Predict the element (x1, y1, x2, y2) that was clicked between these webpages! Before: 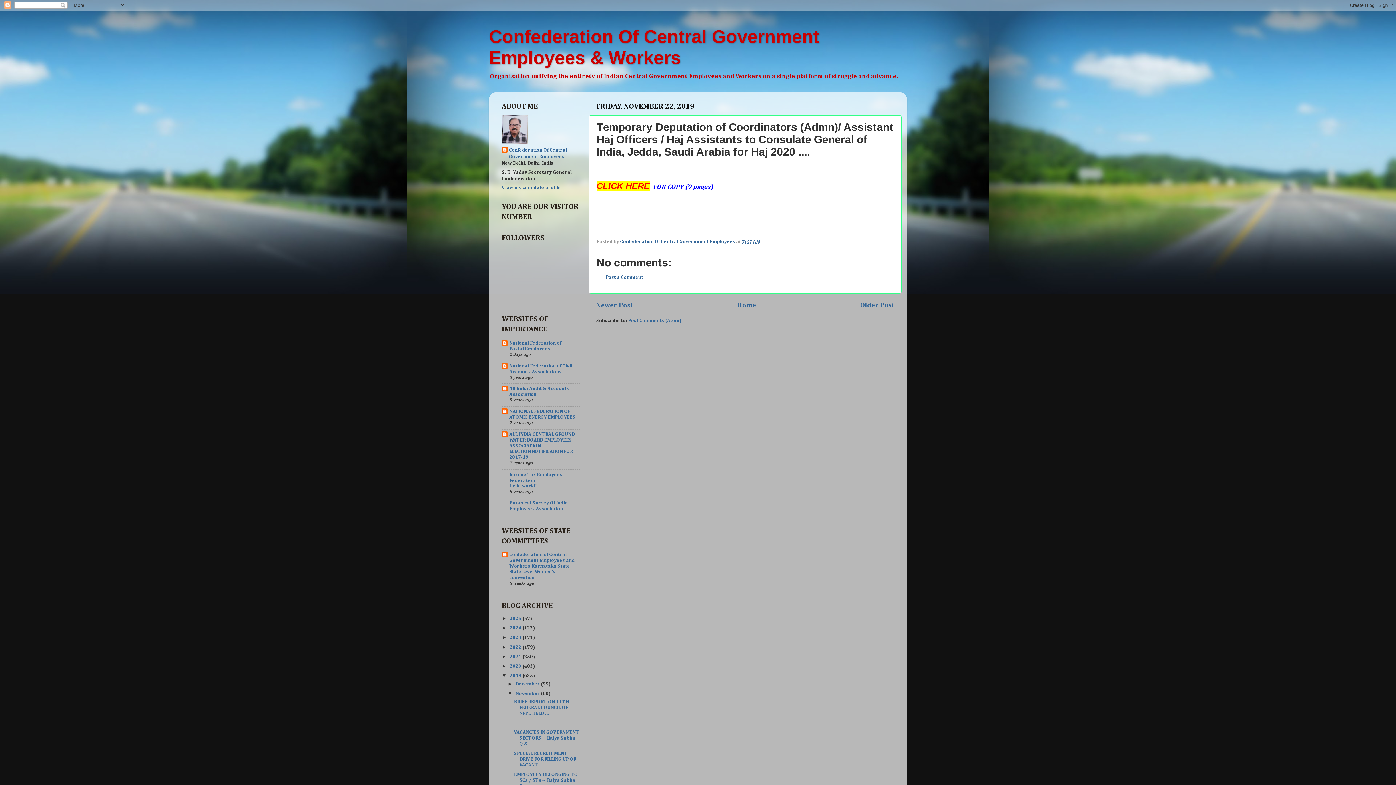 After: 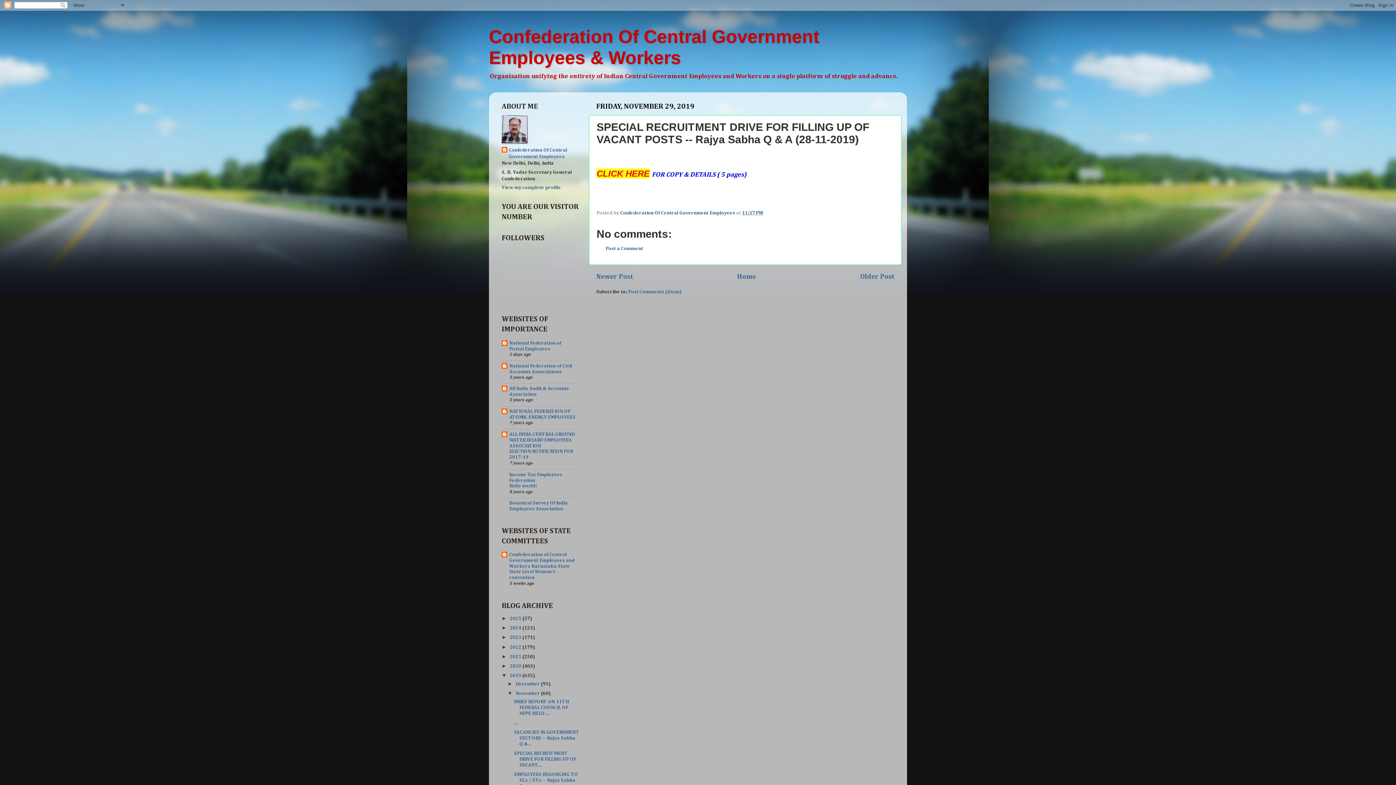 Action: bbox: (514, 751, 576, 767) label: SPECIAL RECRUITMENT DRIVE FOR FILLING UP OF VACANT...